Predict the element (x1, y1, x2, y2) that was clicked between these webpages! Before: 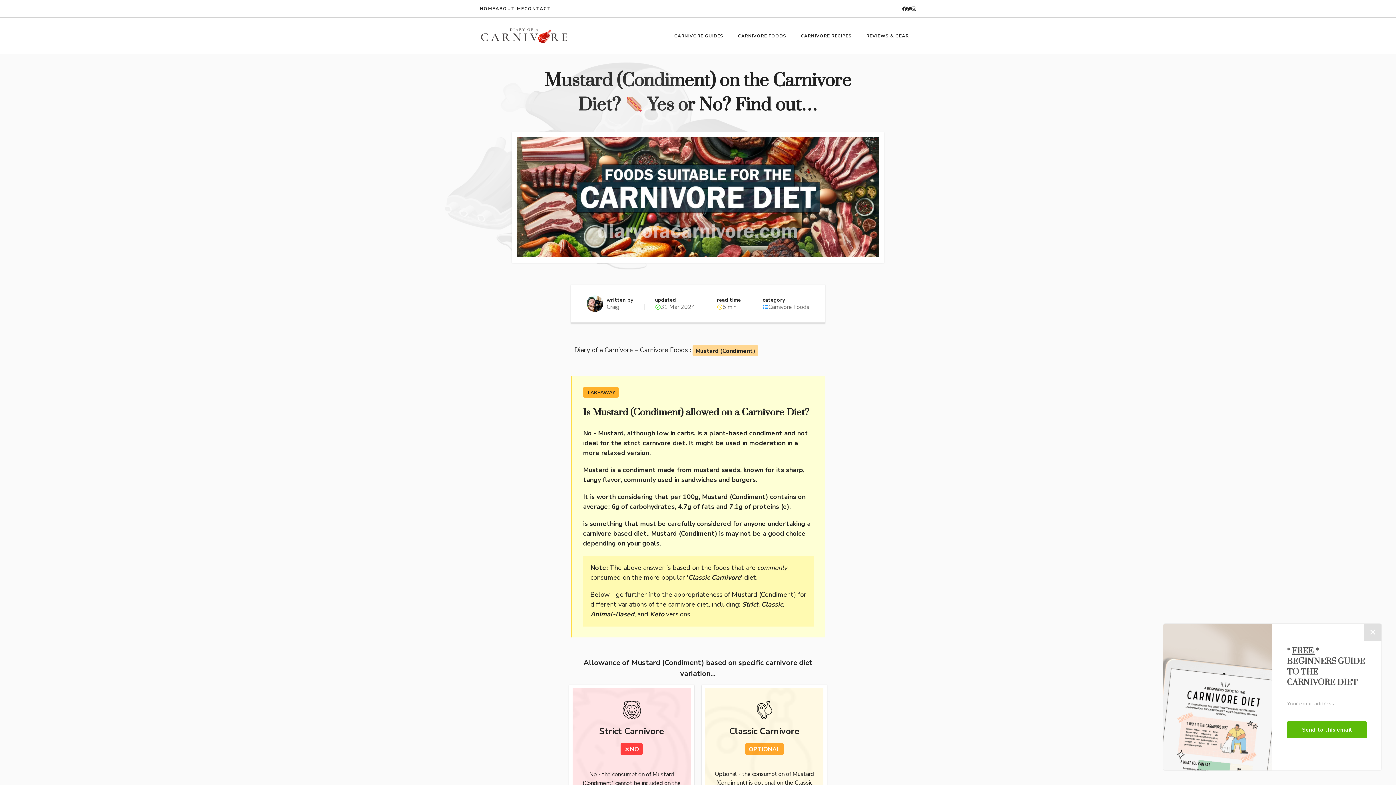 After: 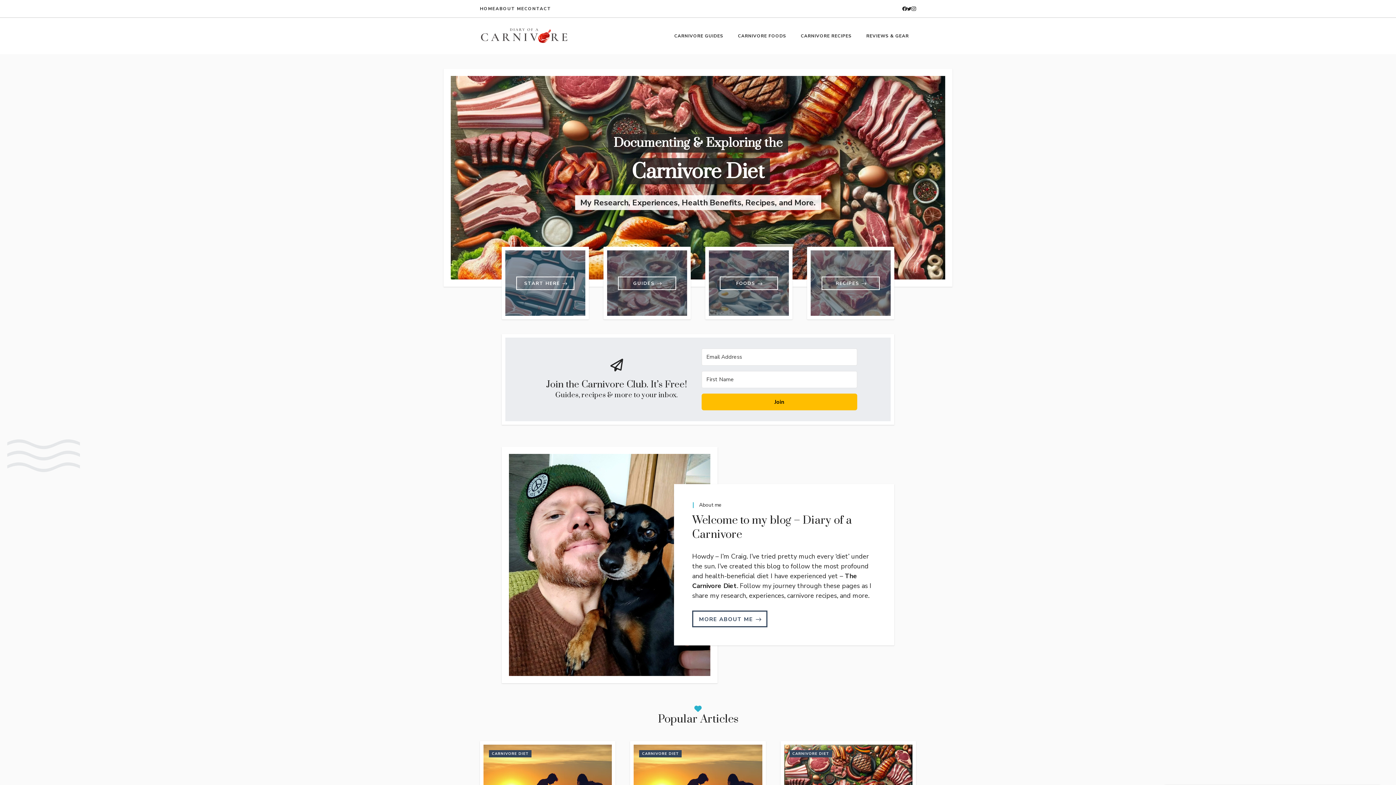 Action: bbox: (480, 5, 495, 12) label: HOME